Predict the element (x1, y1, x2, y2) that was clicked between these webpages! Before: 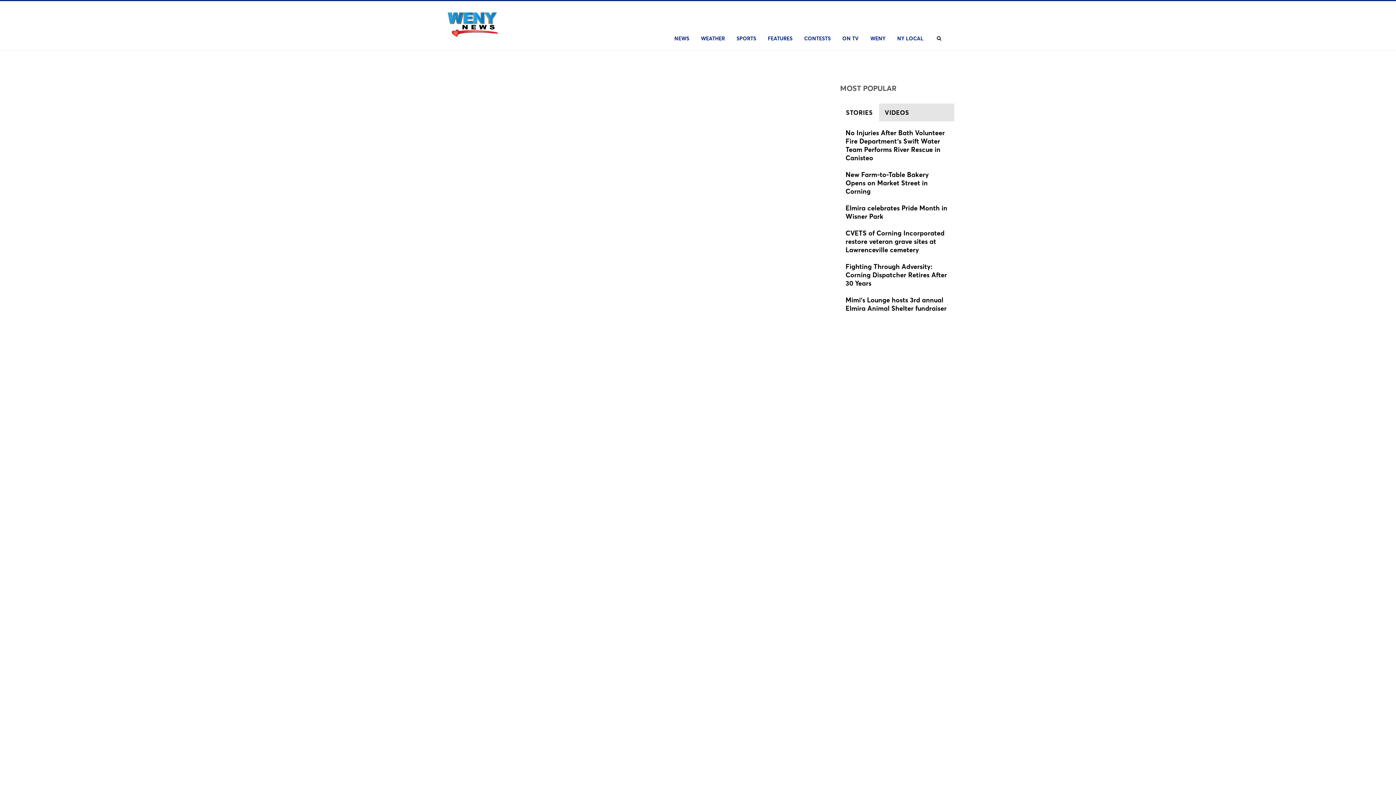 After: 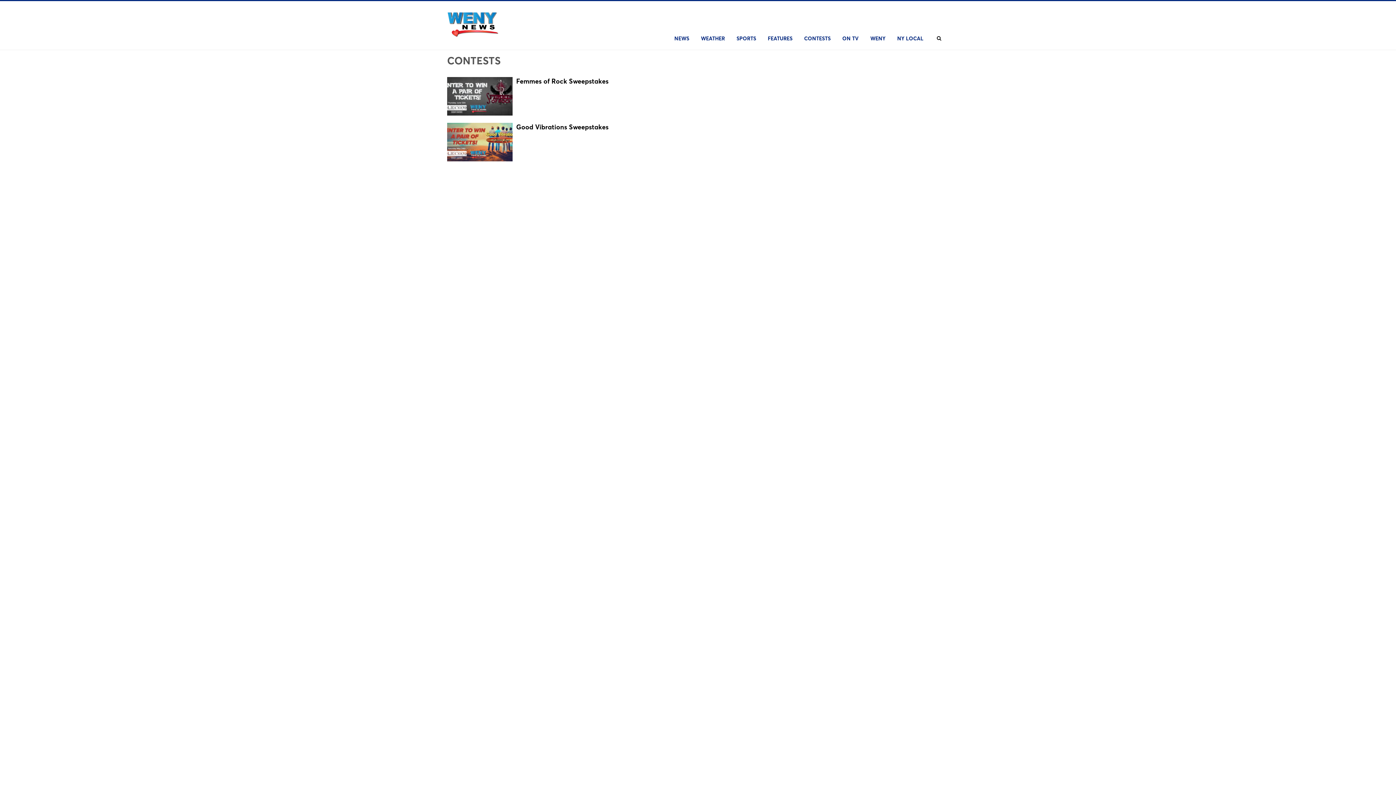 Action: bbox: (798, 27, 836, 49) label: CONTESTS